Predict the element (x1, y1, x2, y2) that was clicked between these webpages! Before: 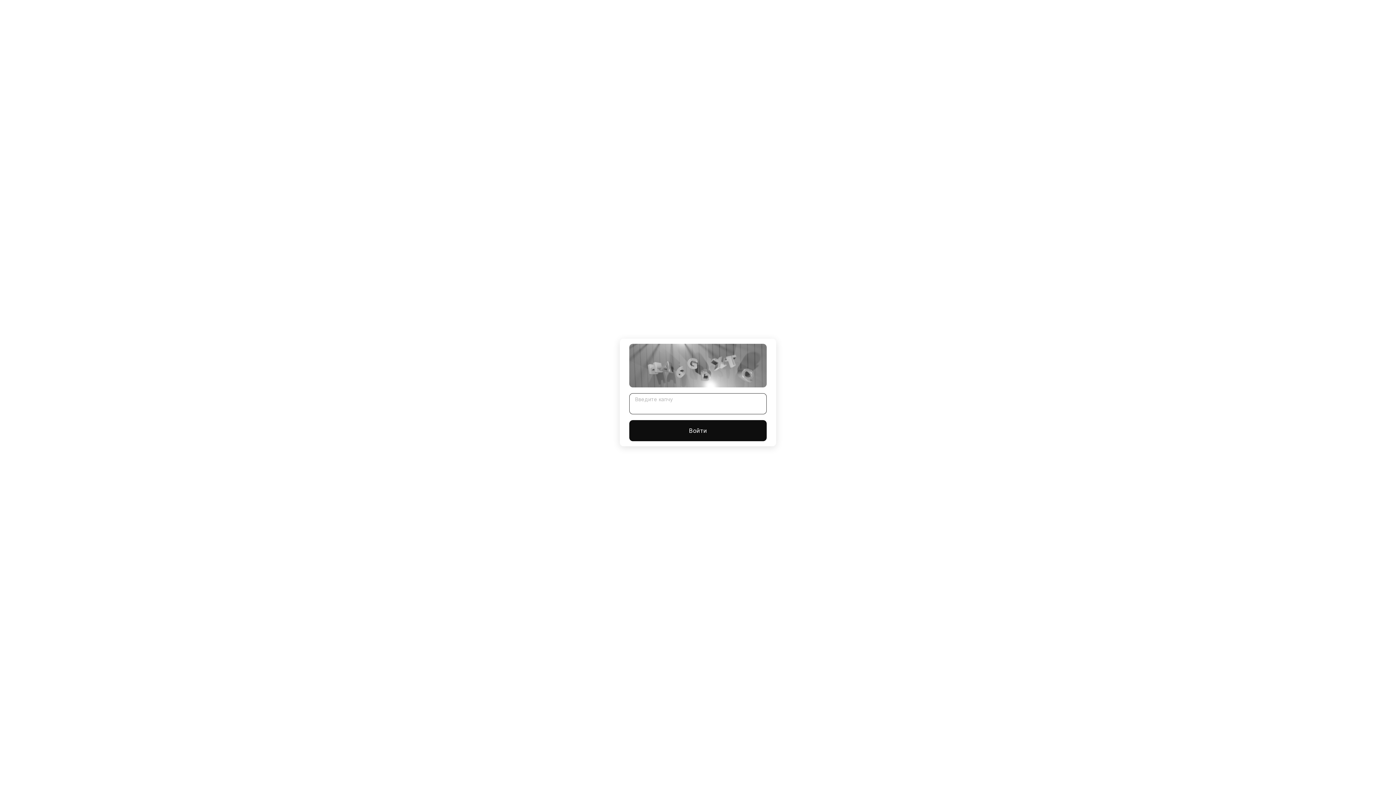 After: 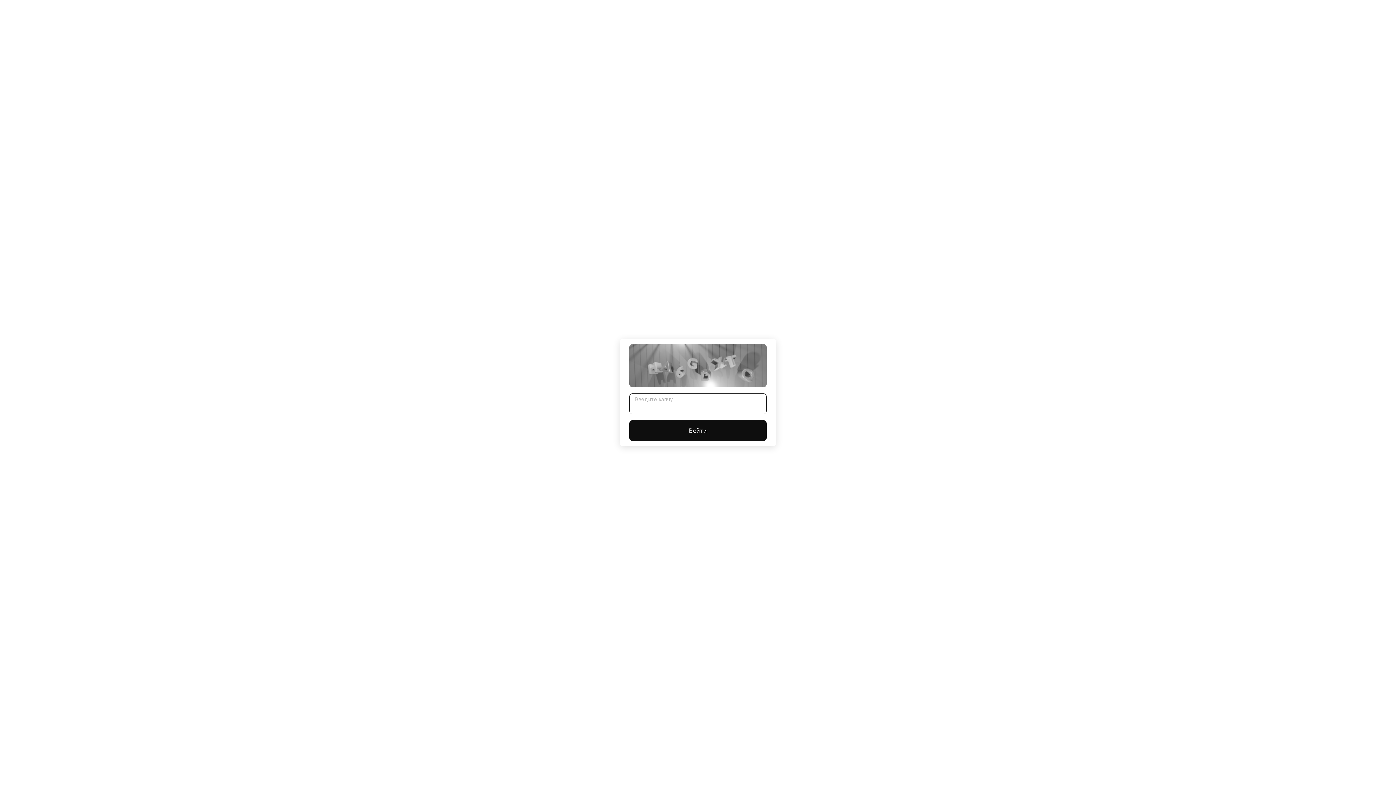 Action: label: Войти bbox: (629, 420, 766, 441)